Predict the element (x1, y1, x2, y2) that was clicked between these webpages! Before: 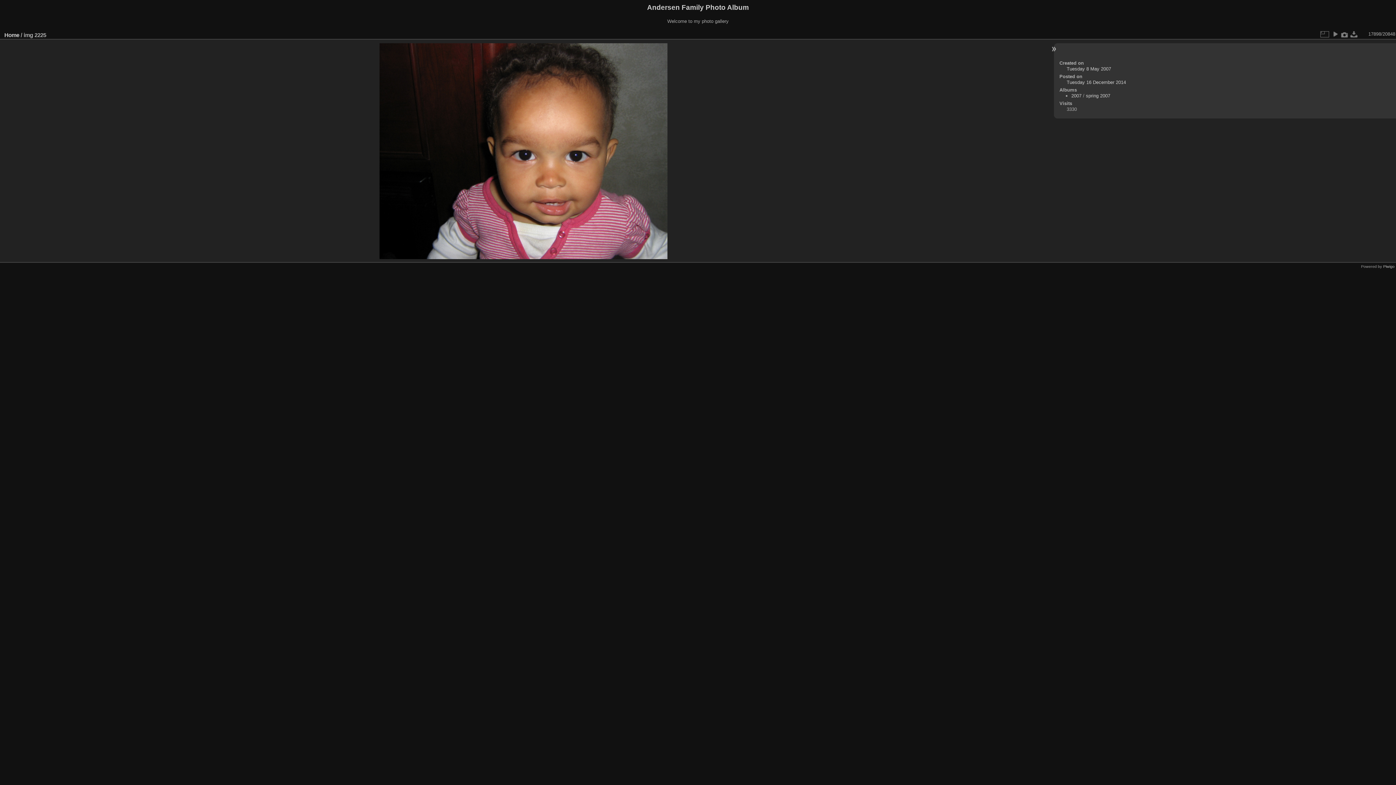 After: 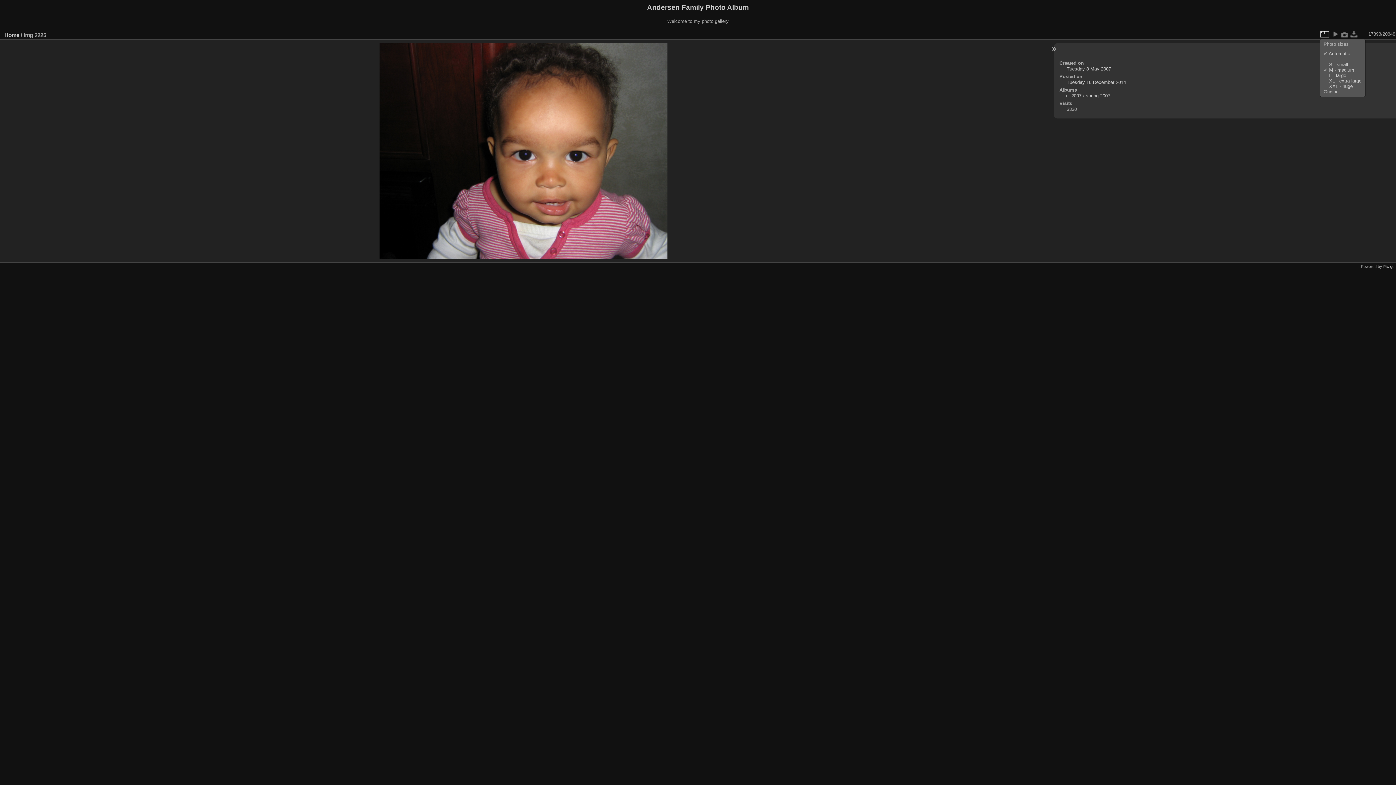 Action: bbox: (1320, 29, 1329, 38)